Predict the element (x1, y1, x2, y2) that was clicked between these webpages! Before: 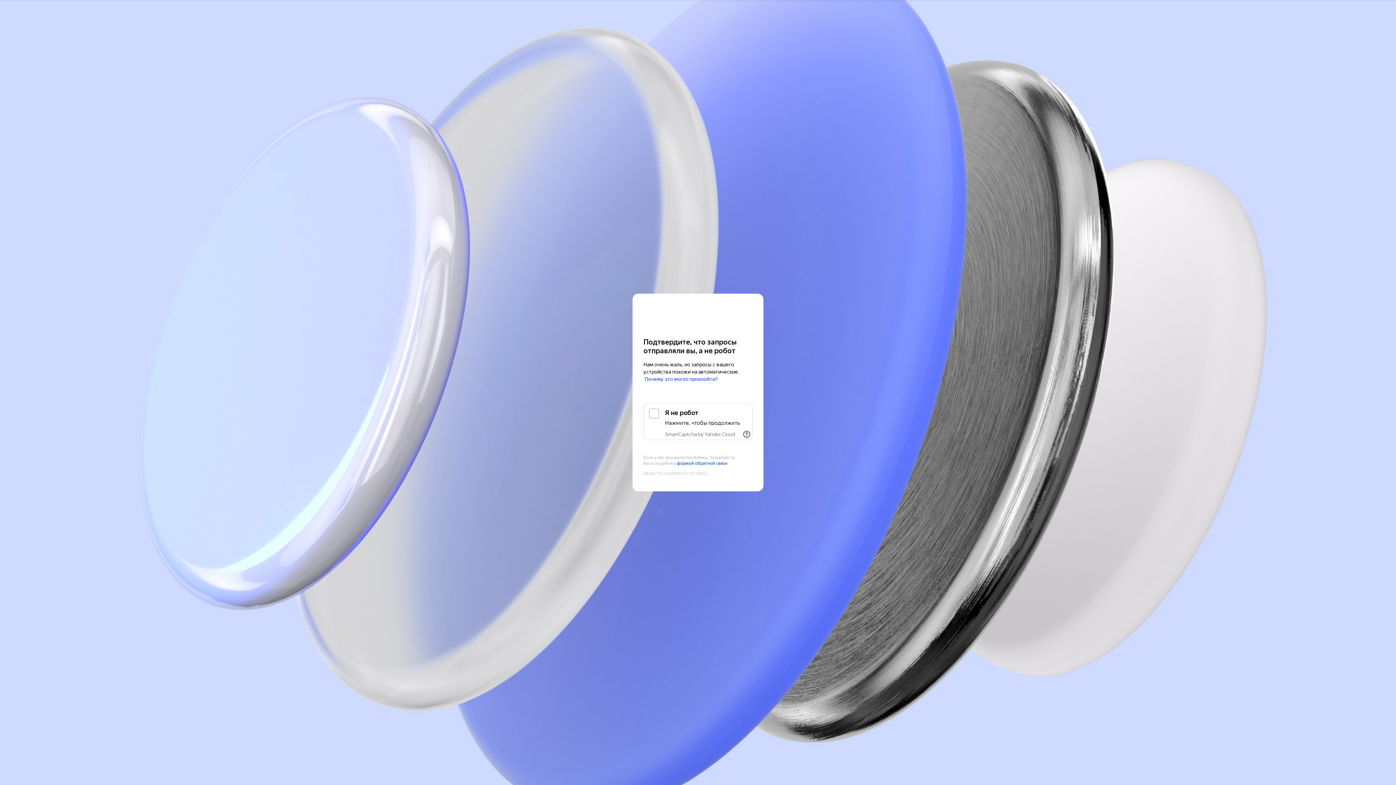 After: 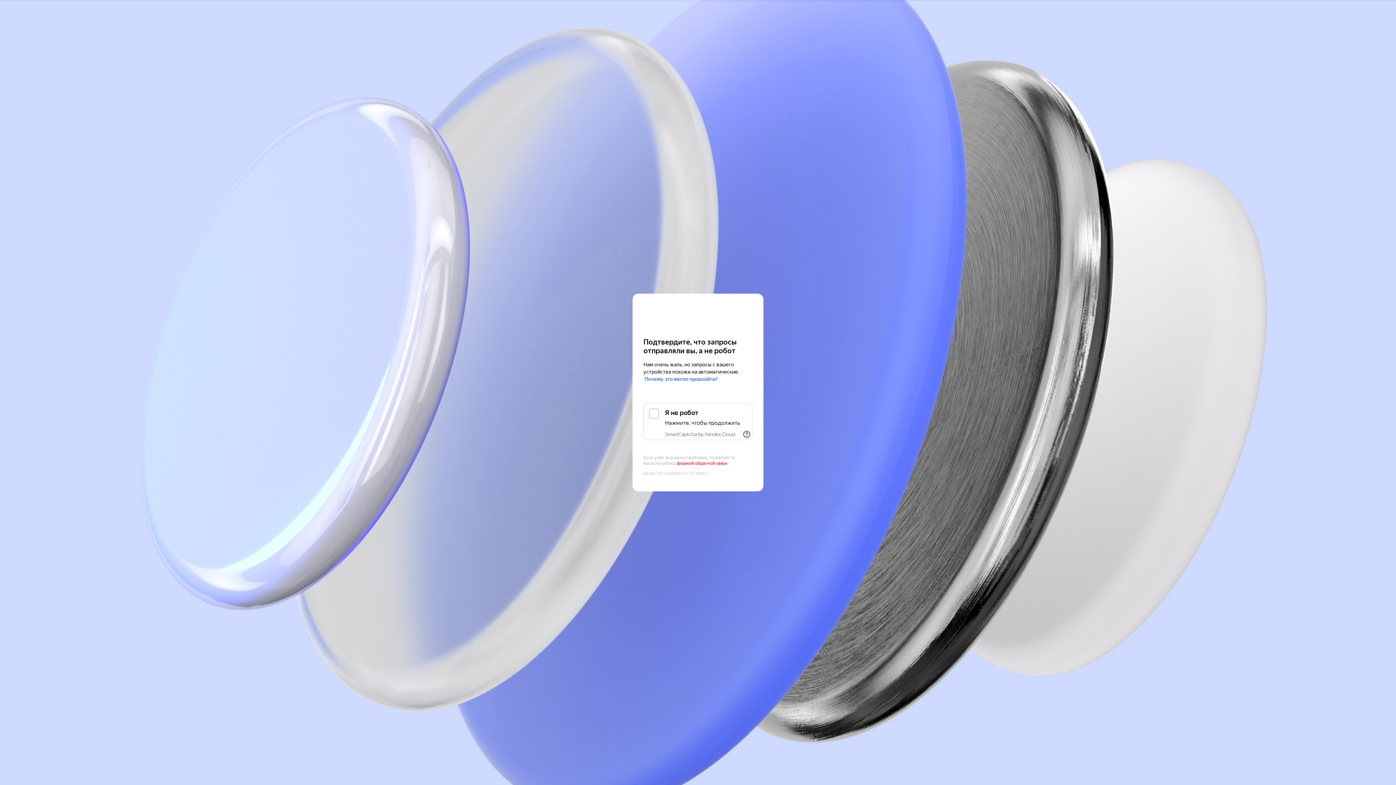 Action: label: формой обратной связи bbox: (677, 461, 727, 466)